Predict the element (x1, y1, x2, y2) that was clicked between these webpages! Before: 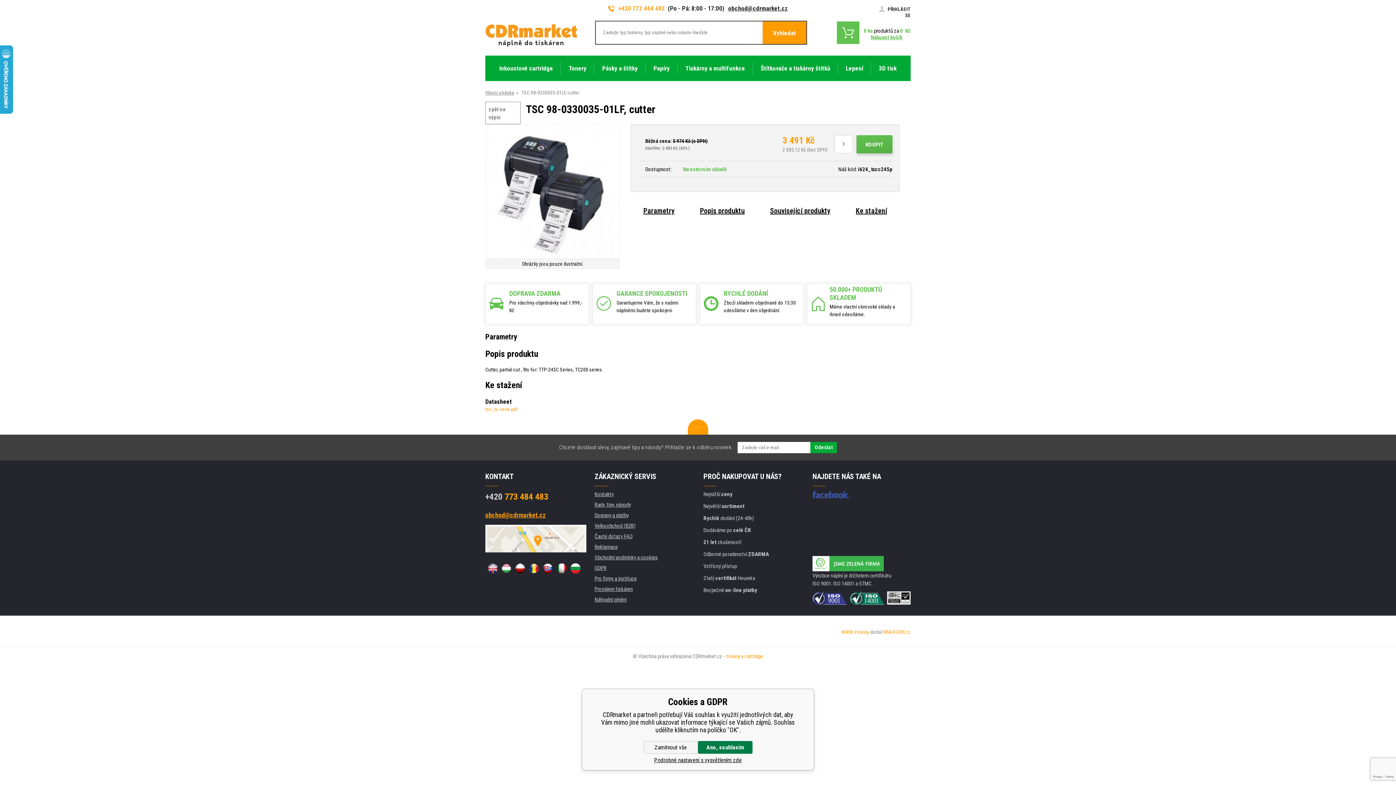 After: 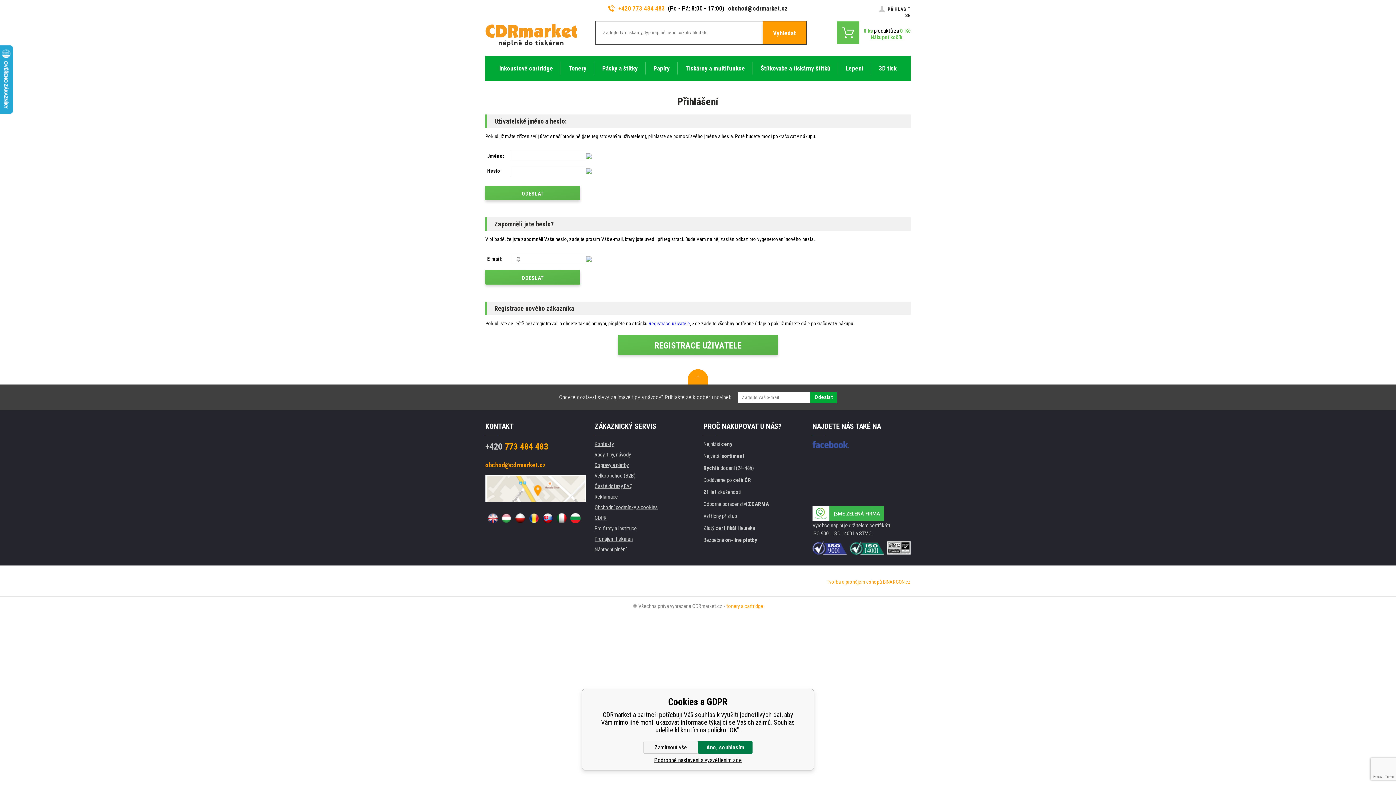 Action: label:  PŘIHLÁSIT SE bbox: (875, 4, 910, 20)